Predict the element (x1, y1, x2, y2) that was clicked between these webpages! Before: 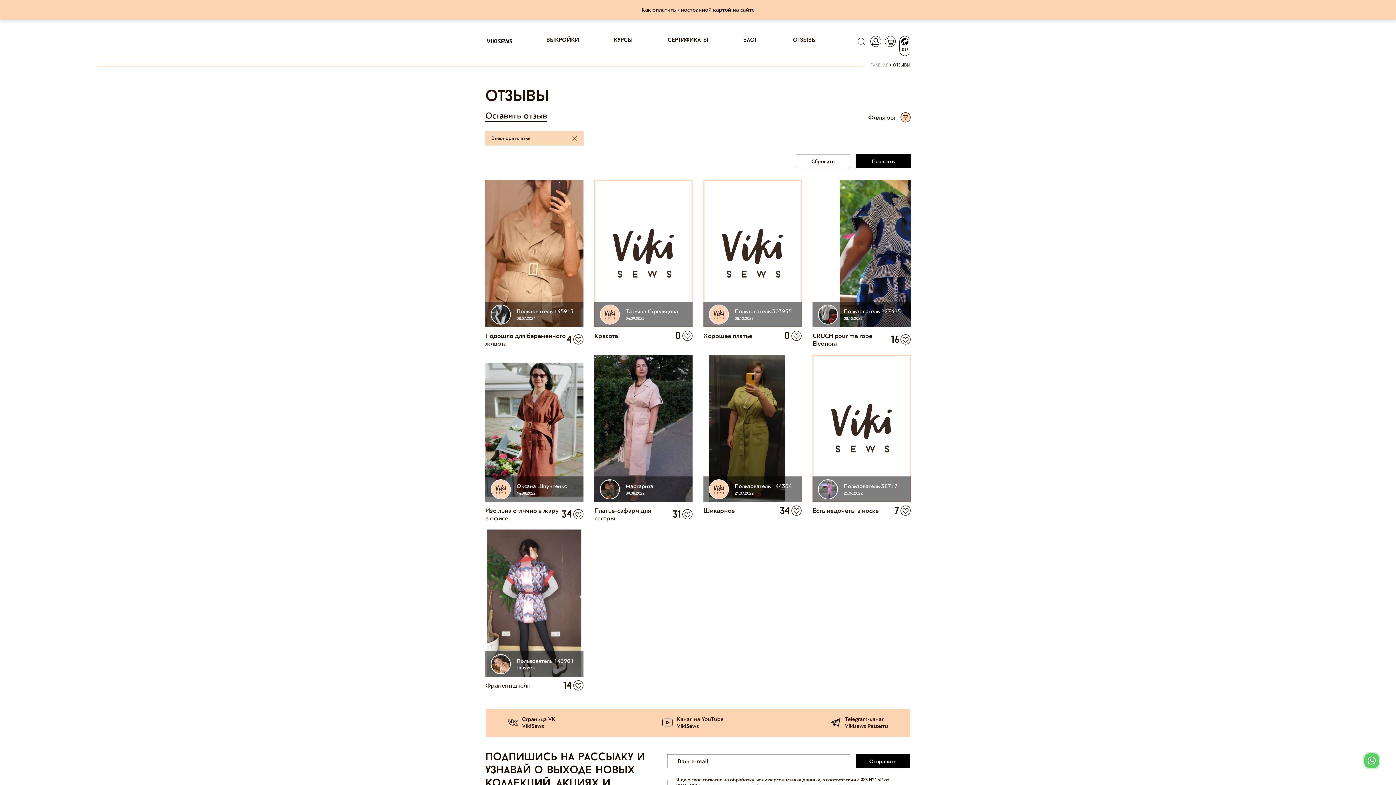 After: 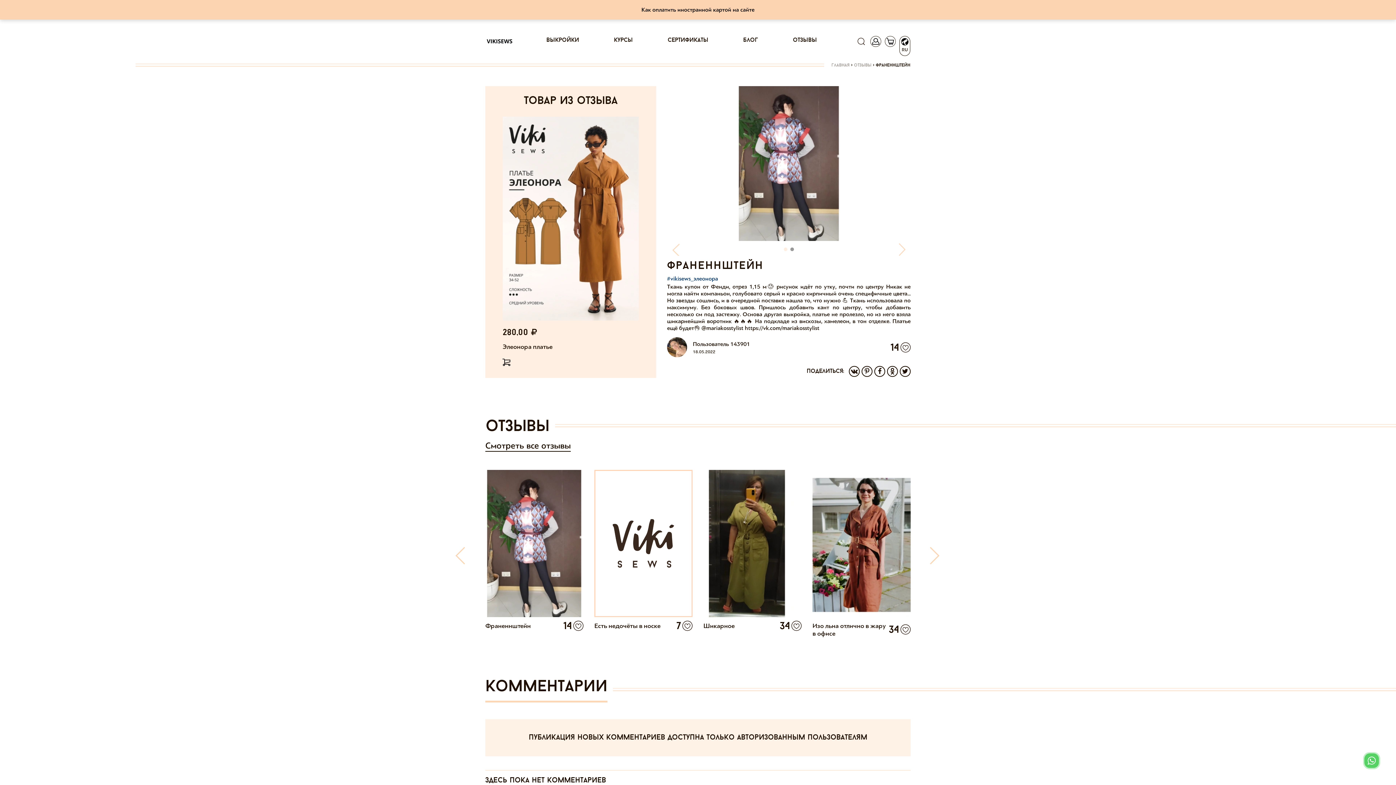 Action: label: Пользователь 143901
18.05.2022
Франеннштейн
14 bbox: (485, 529, 583, 691)